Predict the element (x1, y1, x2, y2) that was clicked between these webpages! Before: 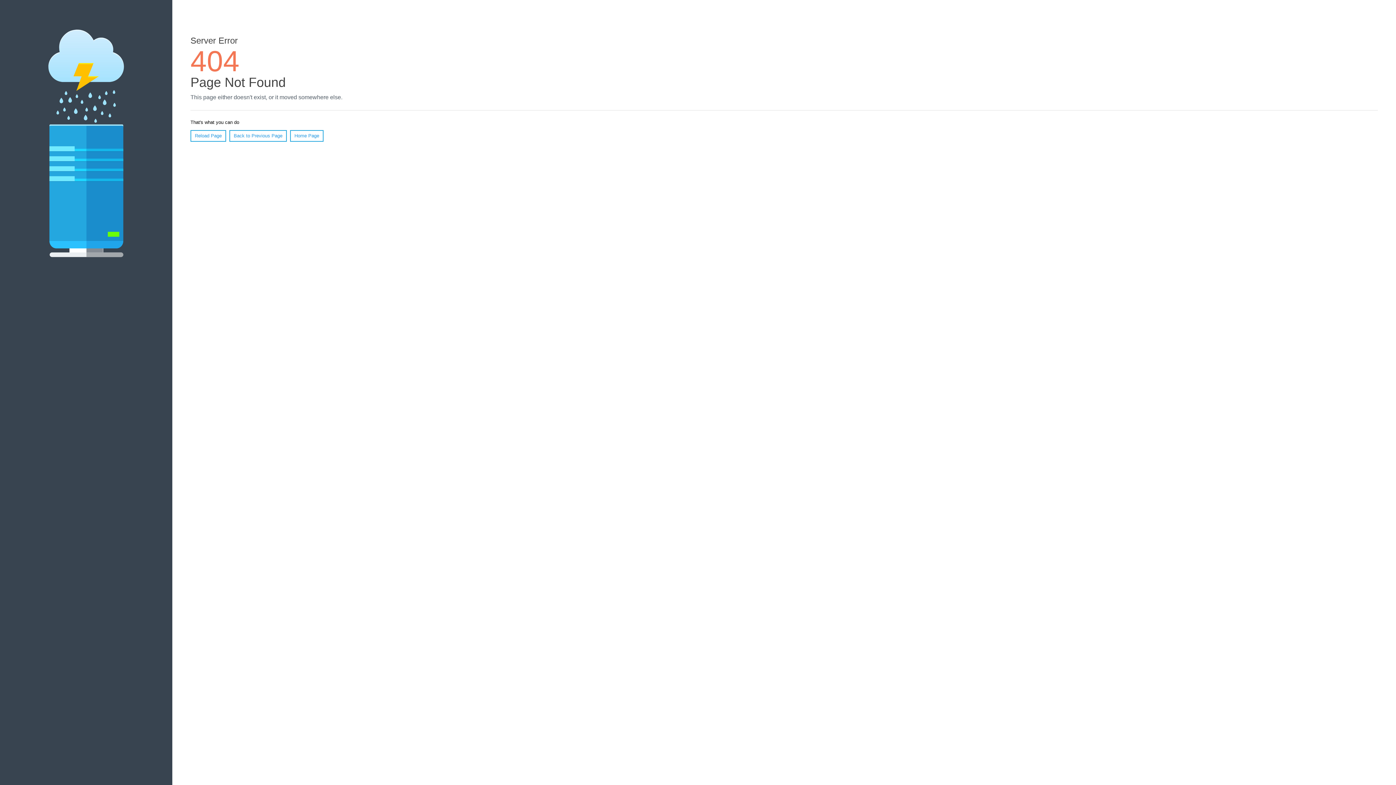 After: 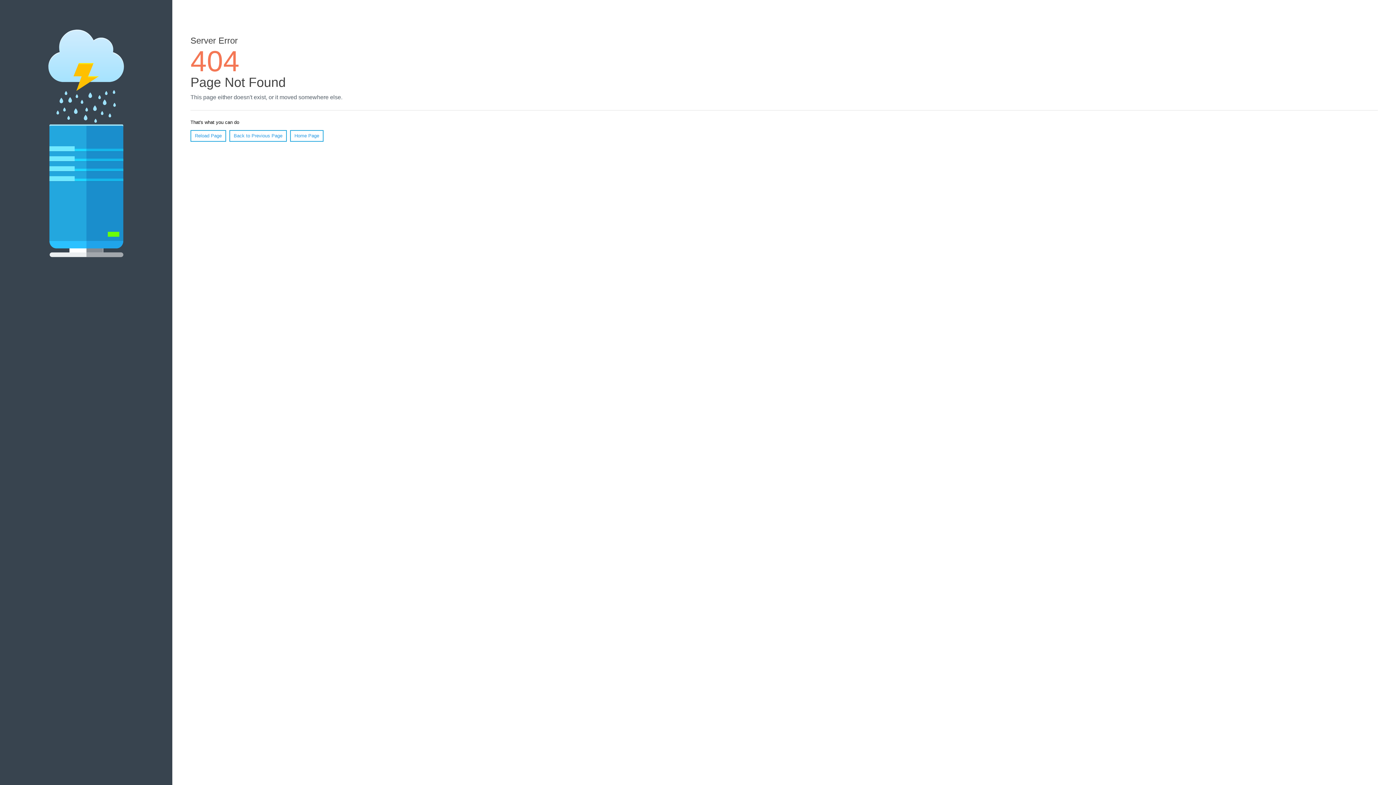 Action: label: Reload Page bbox: (190, 130, 226, 141)